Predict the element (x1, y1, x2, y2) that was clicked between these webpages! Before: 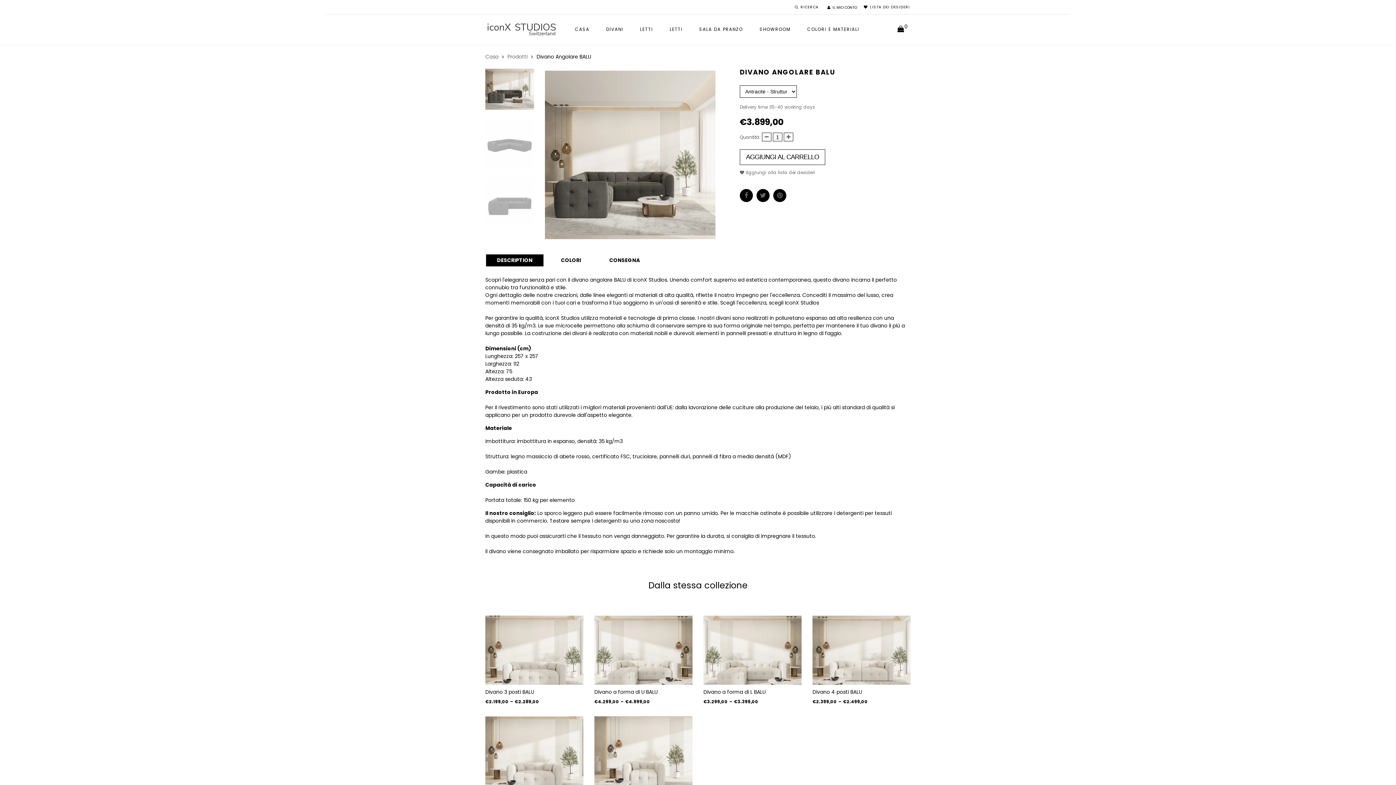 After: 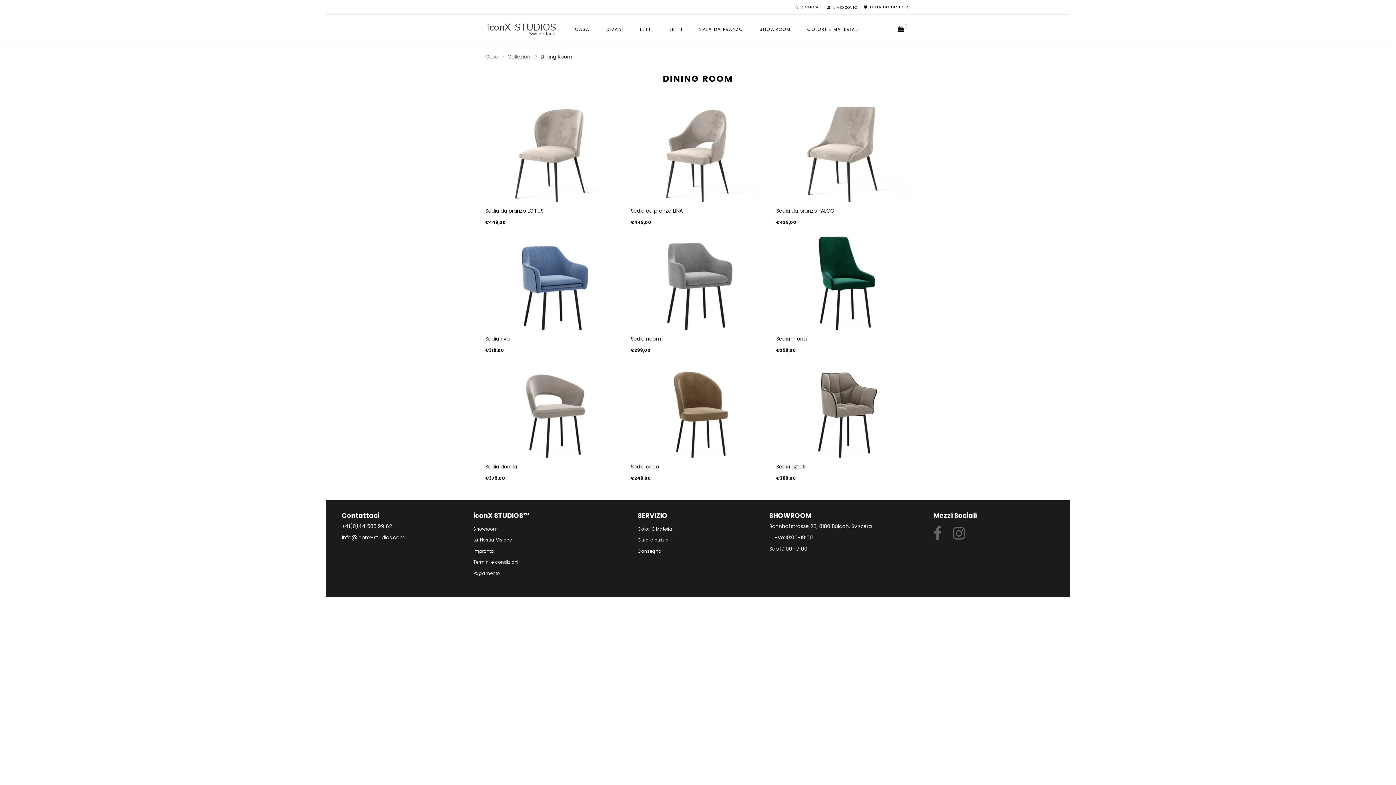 Action: bbox: (699, 23, 743, 35) label: SALA DA PRANZO